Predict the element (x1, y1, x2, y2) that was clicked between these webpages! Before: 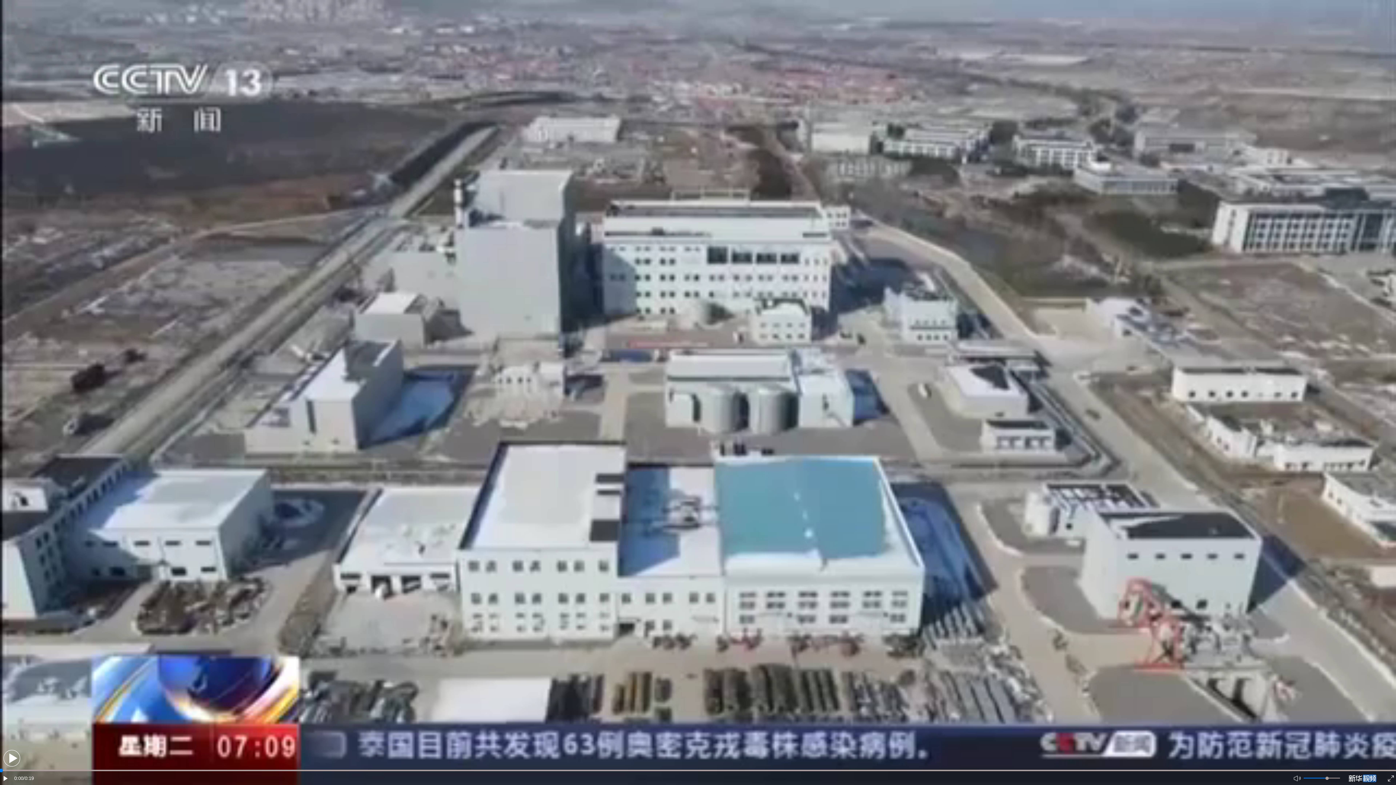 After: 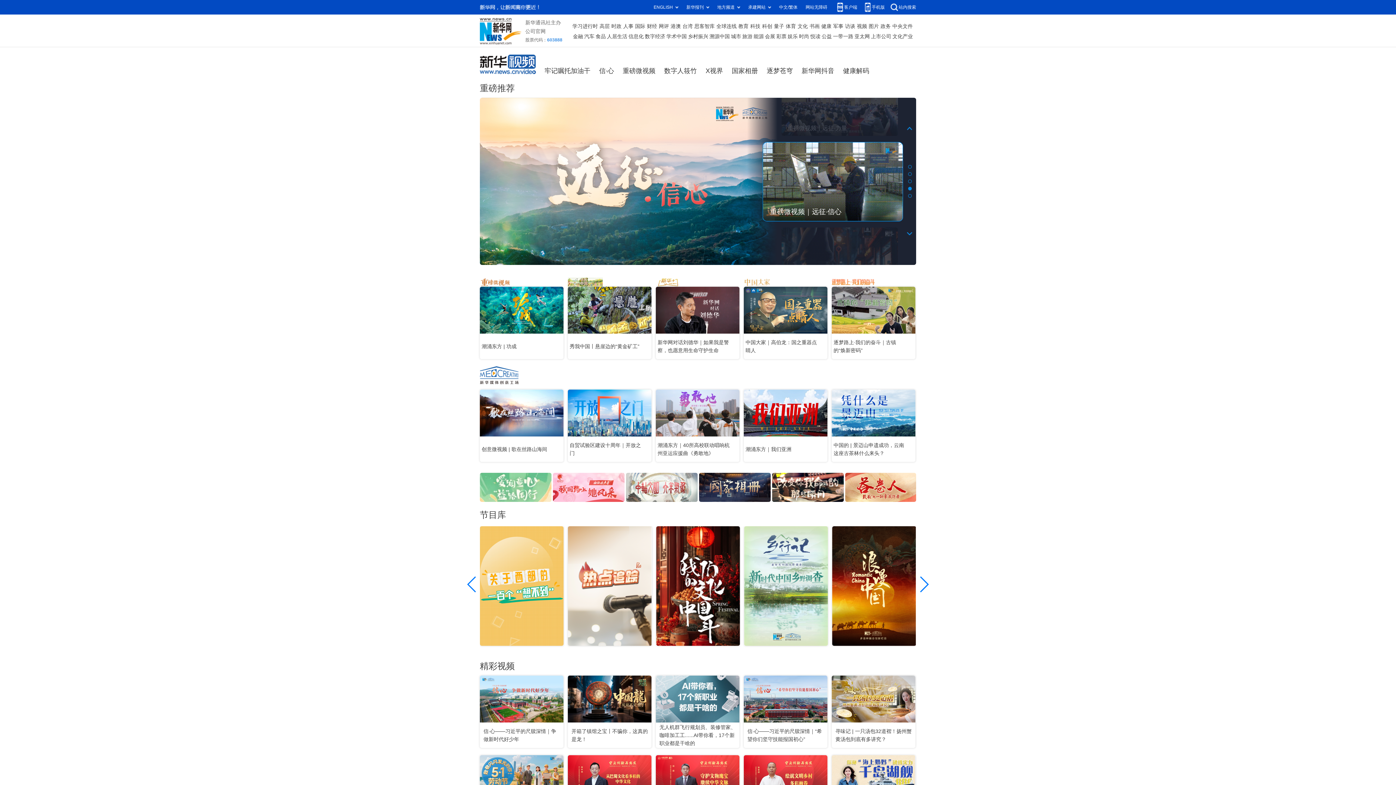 Action: bbox: (1344, 773, 1381, 784)